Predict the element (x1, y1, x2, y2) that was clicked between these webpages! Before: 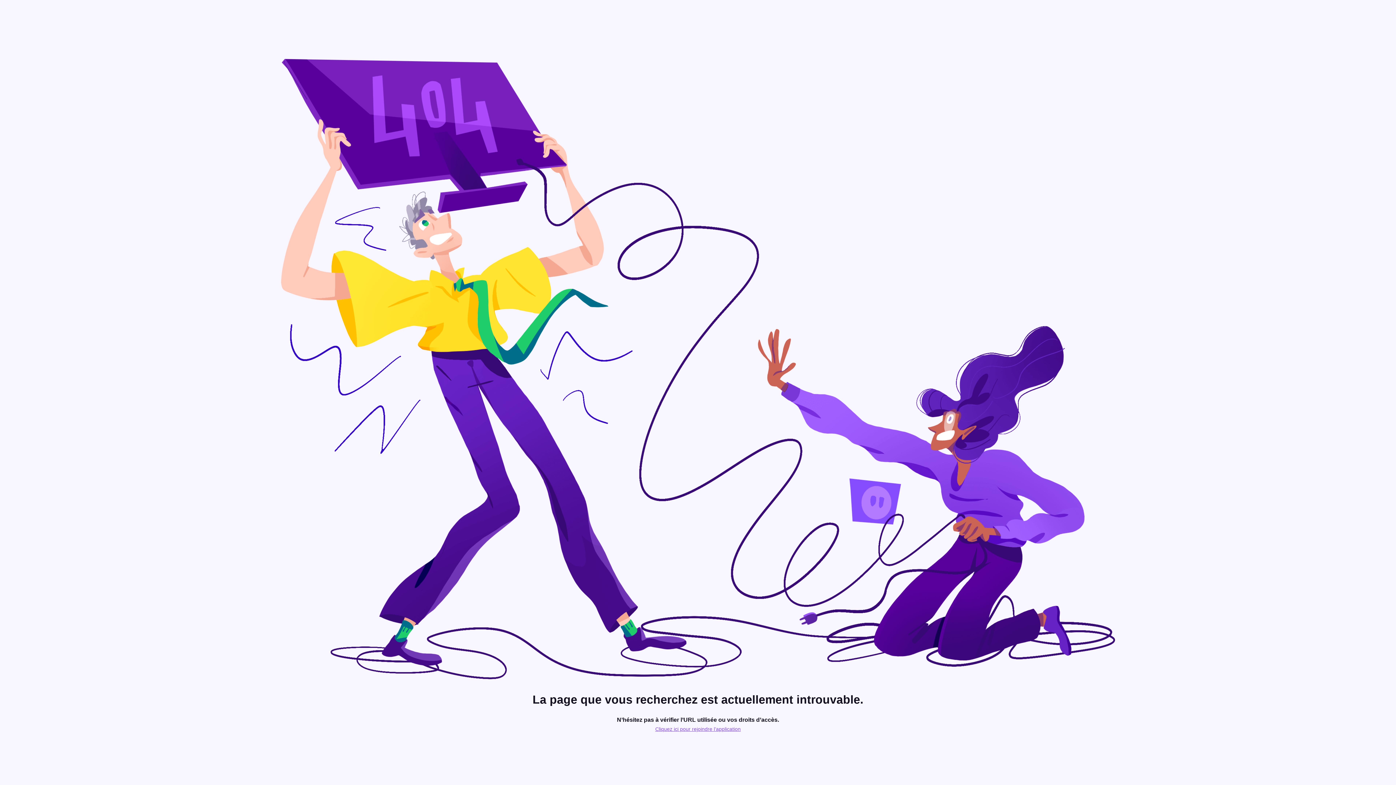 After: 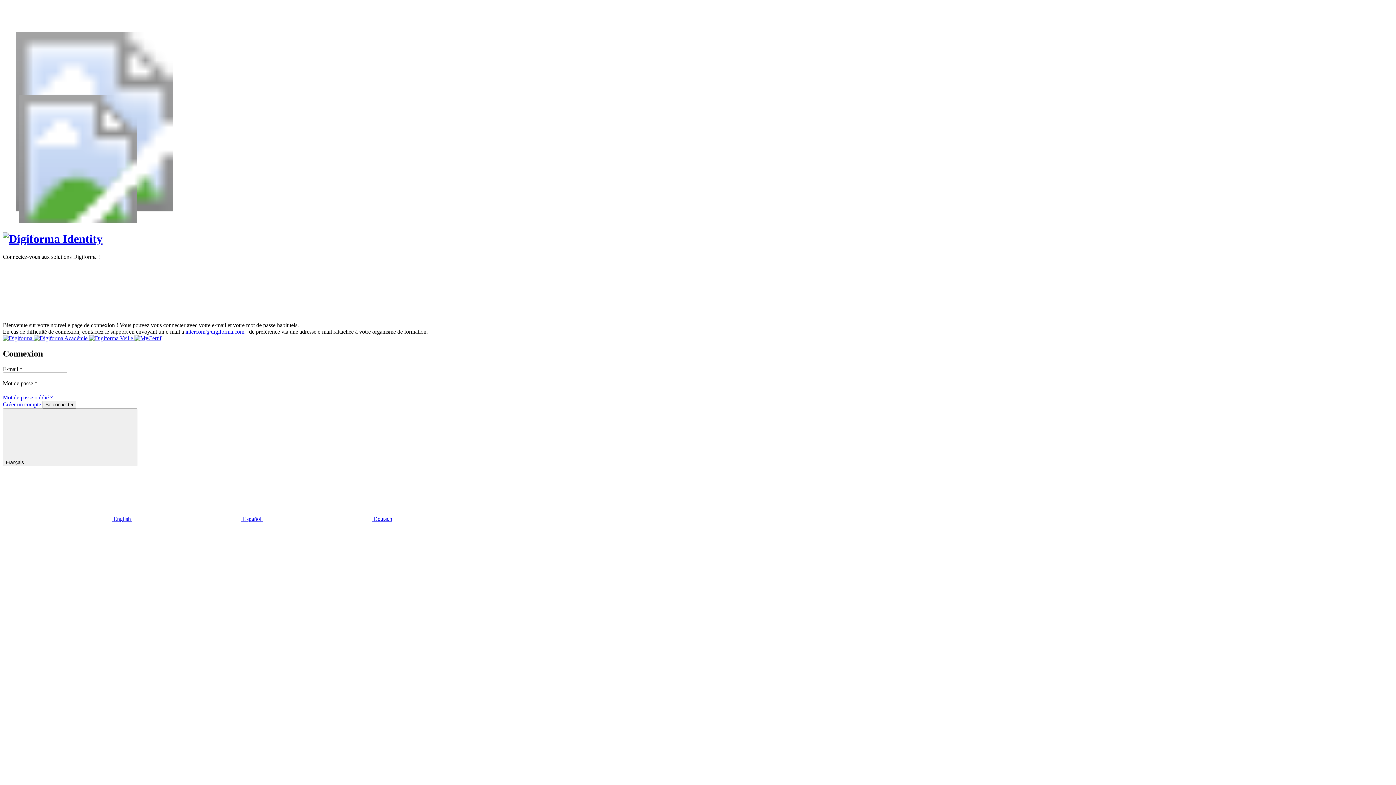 Action: label: Cliquez ici pour rejoindre l’application bbox: (655, 726, 740, 732)